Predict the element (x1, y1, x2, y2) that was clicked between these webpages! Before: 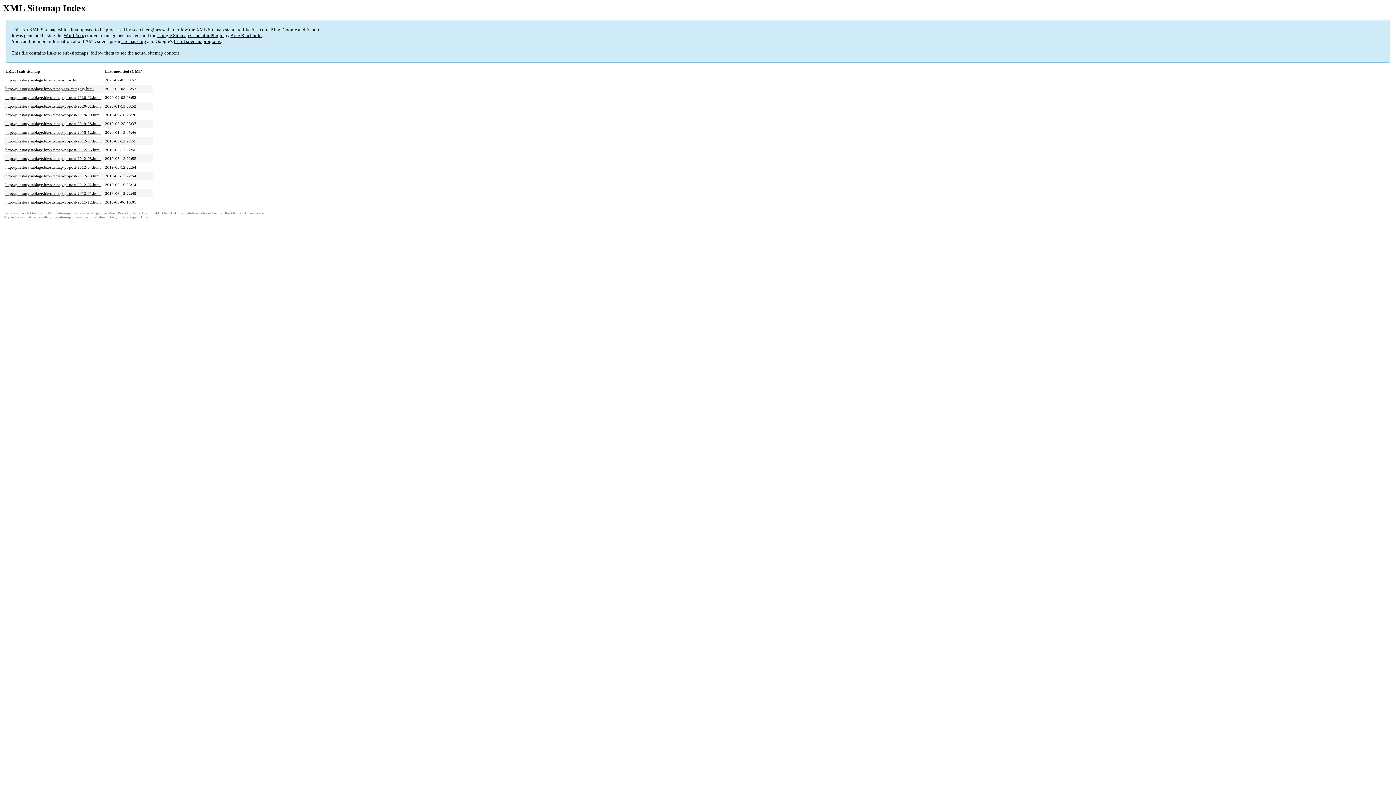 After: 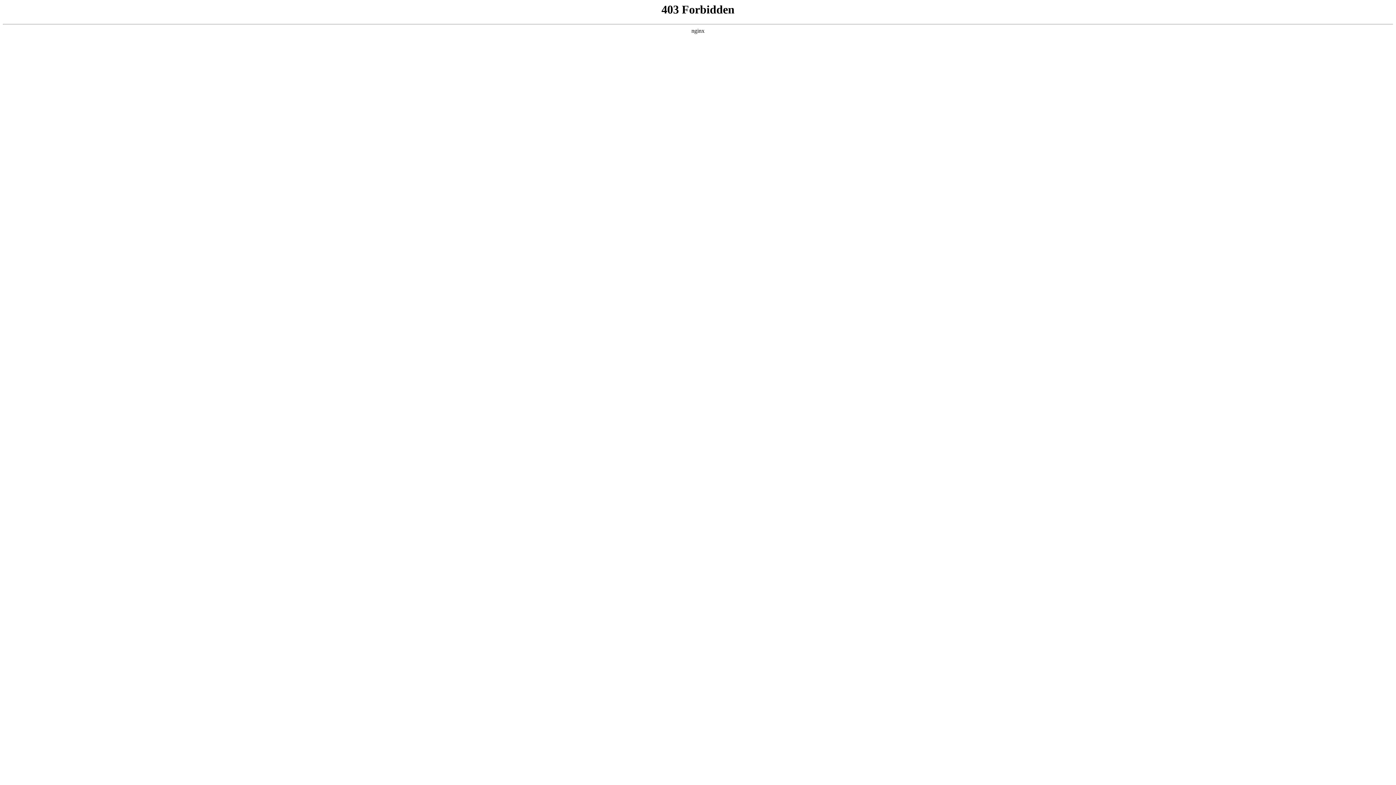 Action: bbox: (129, 215, 153, 219) label: support forum